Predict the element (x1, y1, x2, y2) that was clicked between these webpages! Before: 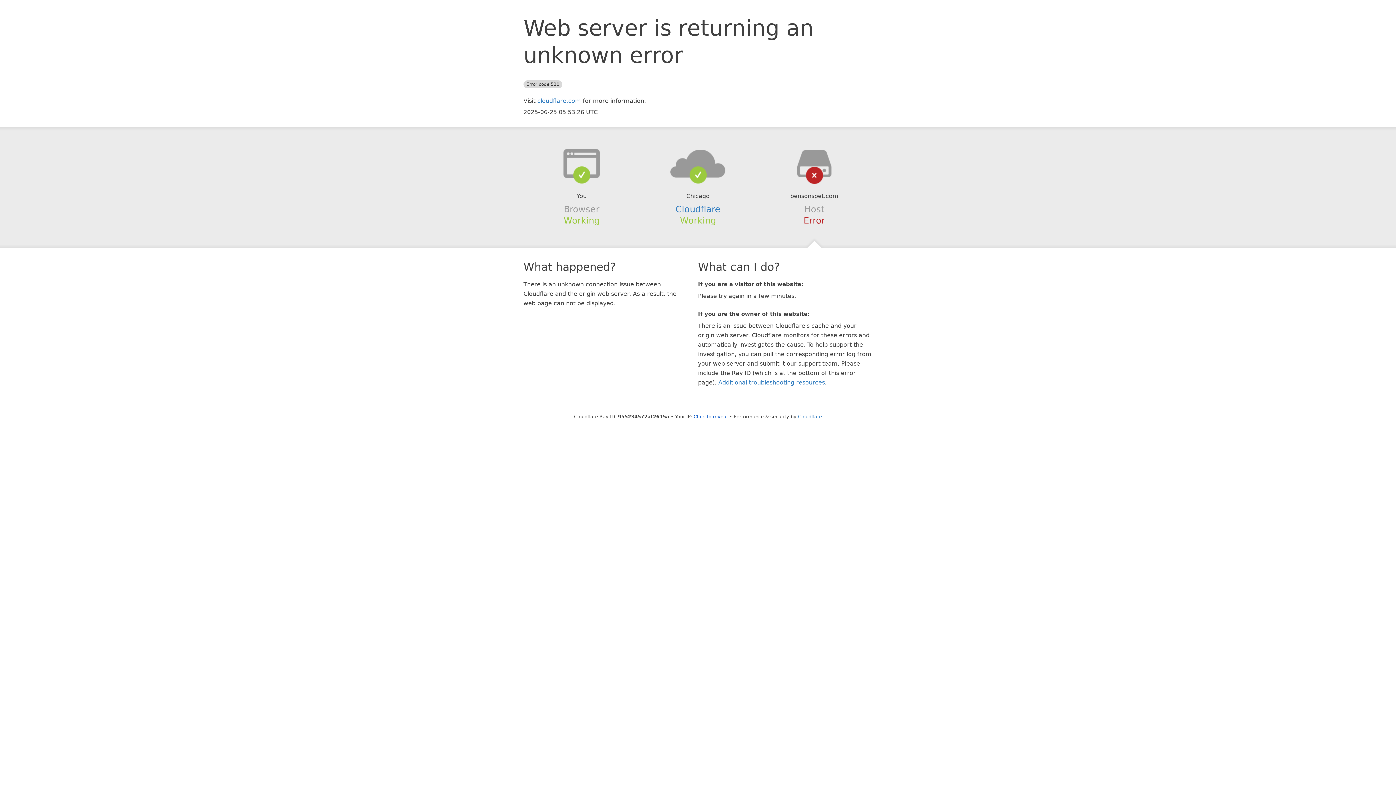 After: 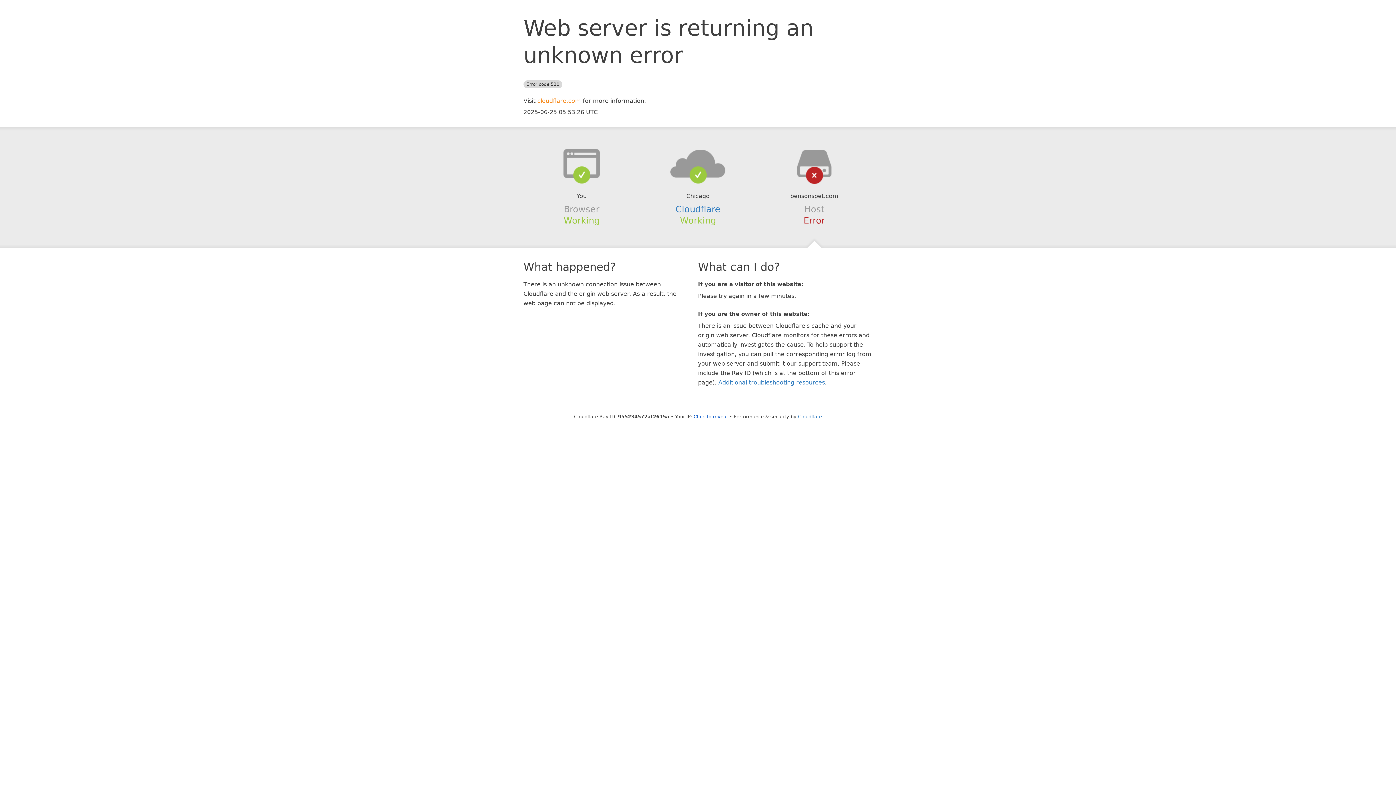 Action: label: cloudflare.com bbox: (537, 97, 581, 104)